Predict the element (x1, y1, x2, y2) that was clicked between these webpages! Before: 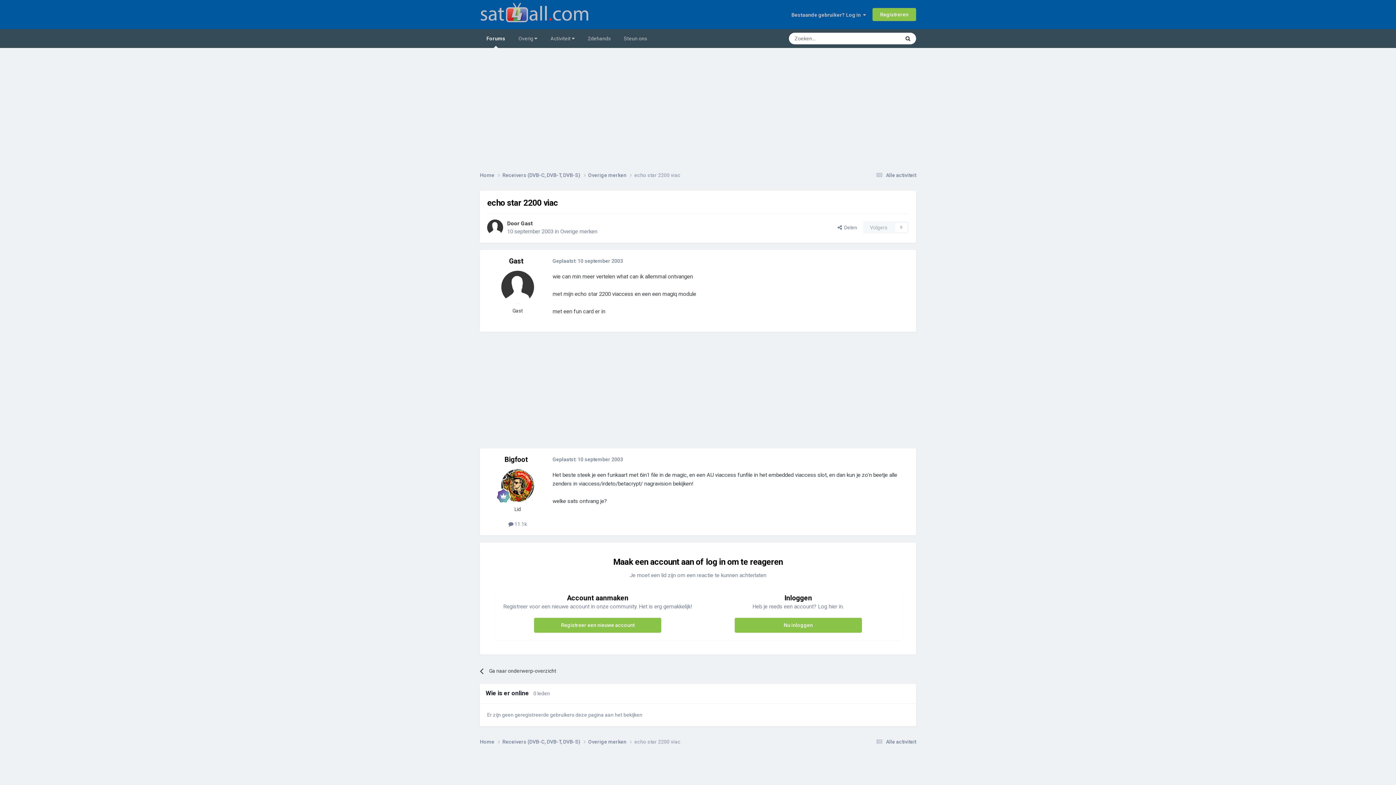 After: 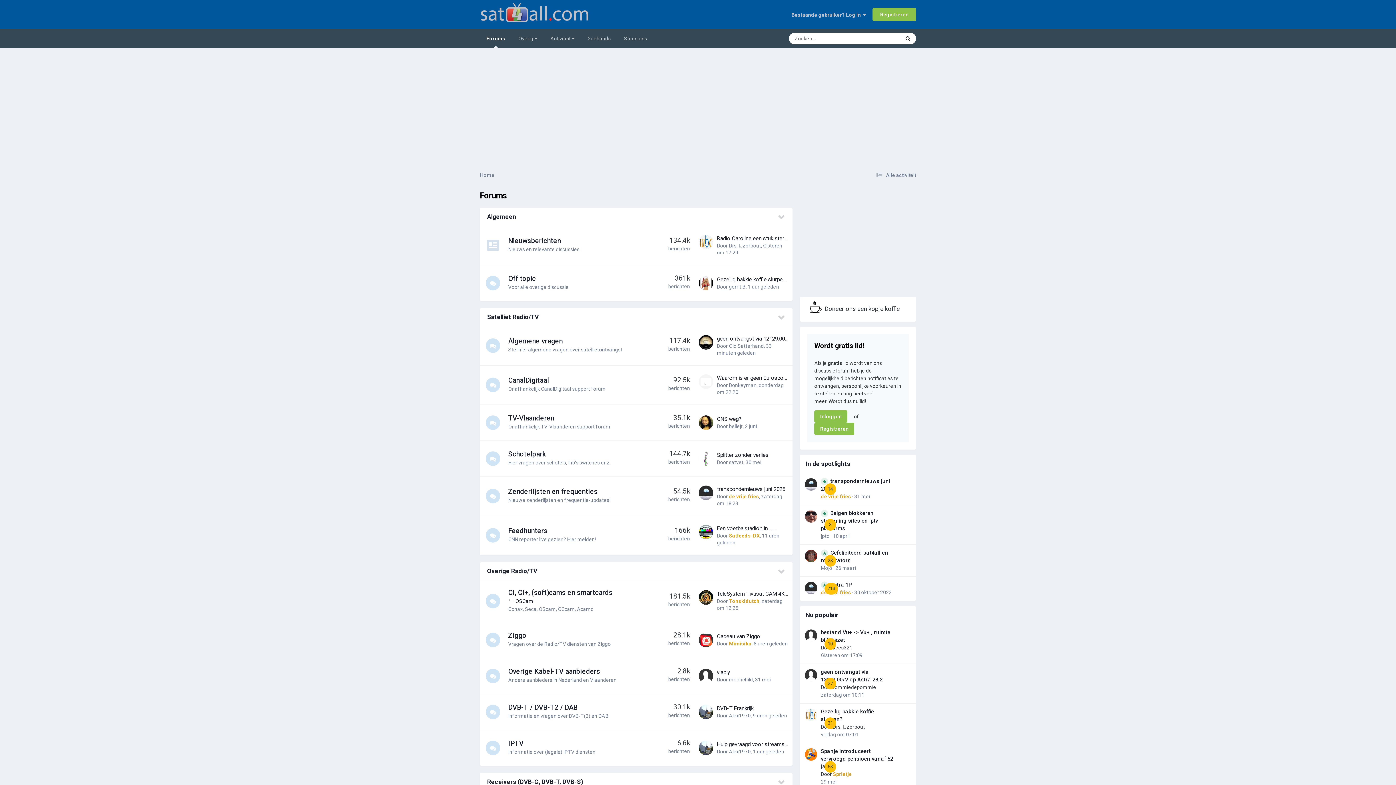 Action: bbox: (480, 0, 589, 29)